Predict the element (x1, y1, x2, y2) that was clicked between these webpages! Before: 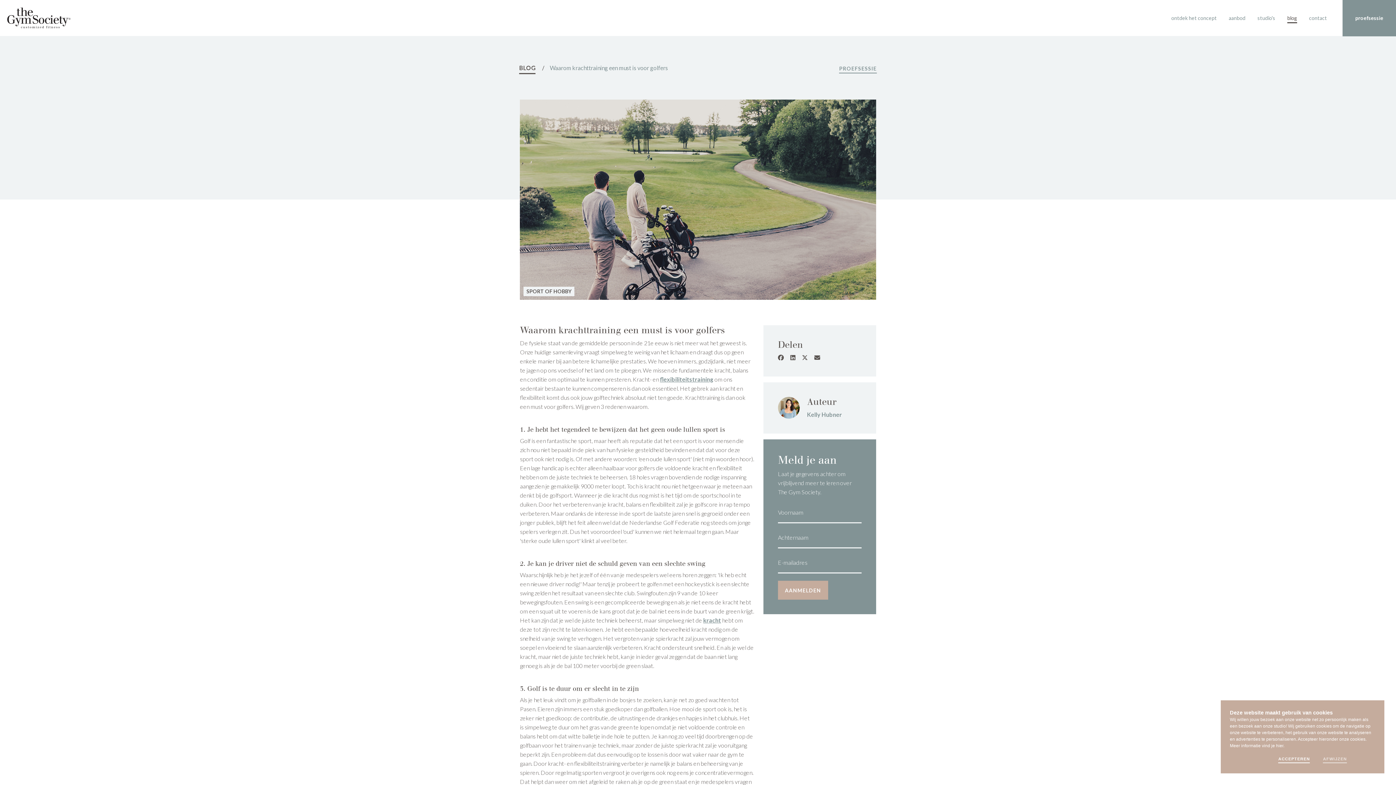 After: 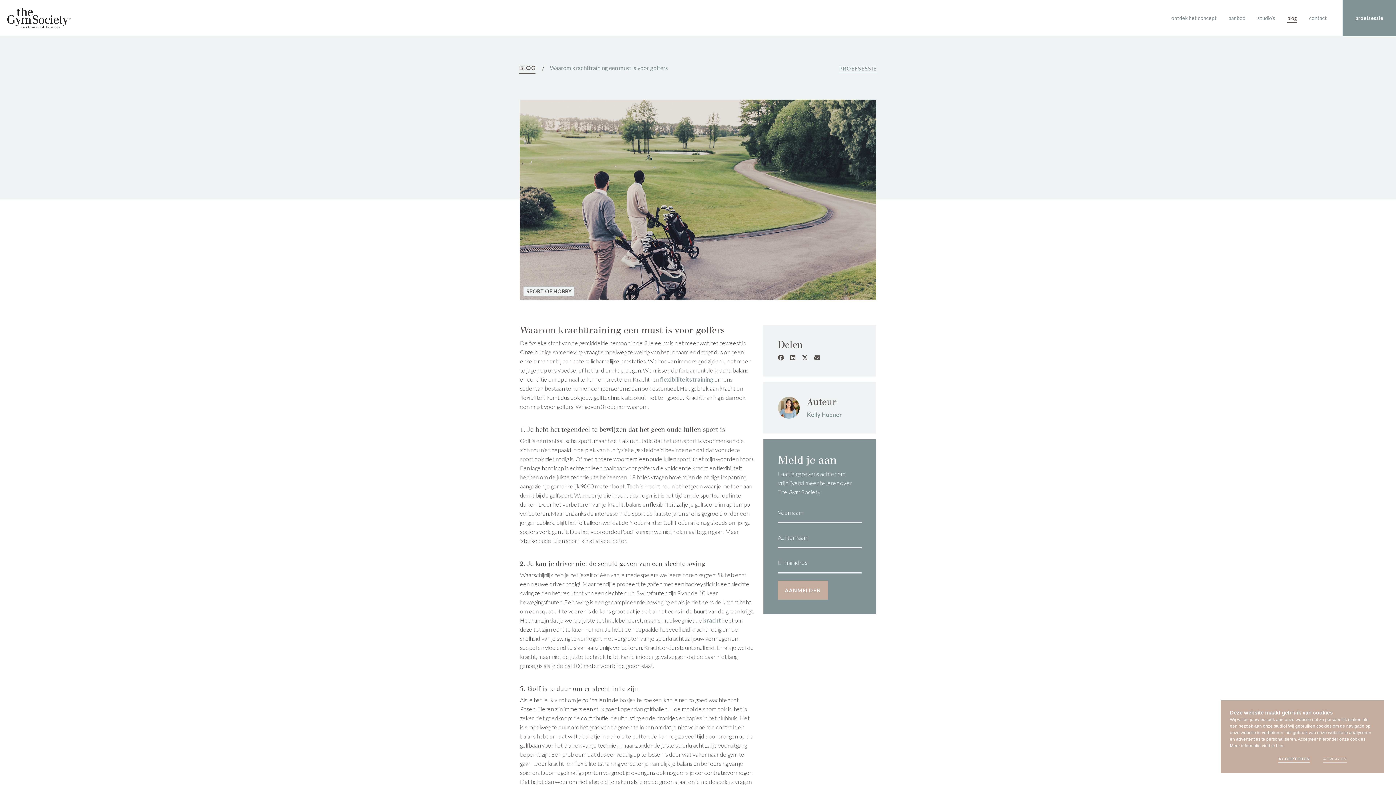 Action: bbox: (790, 354, 795, 361)